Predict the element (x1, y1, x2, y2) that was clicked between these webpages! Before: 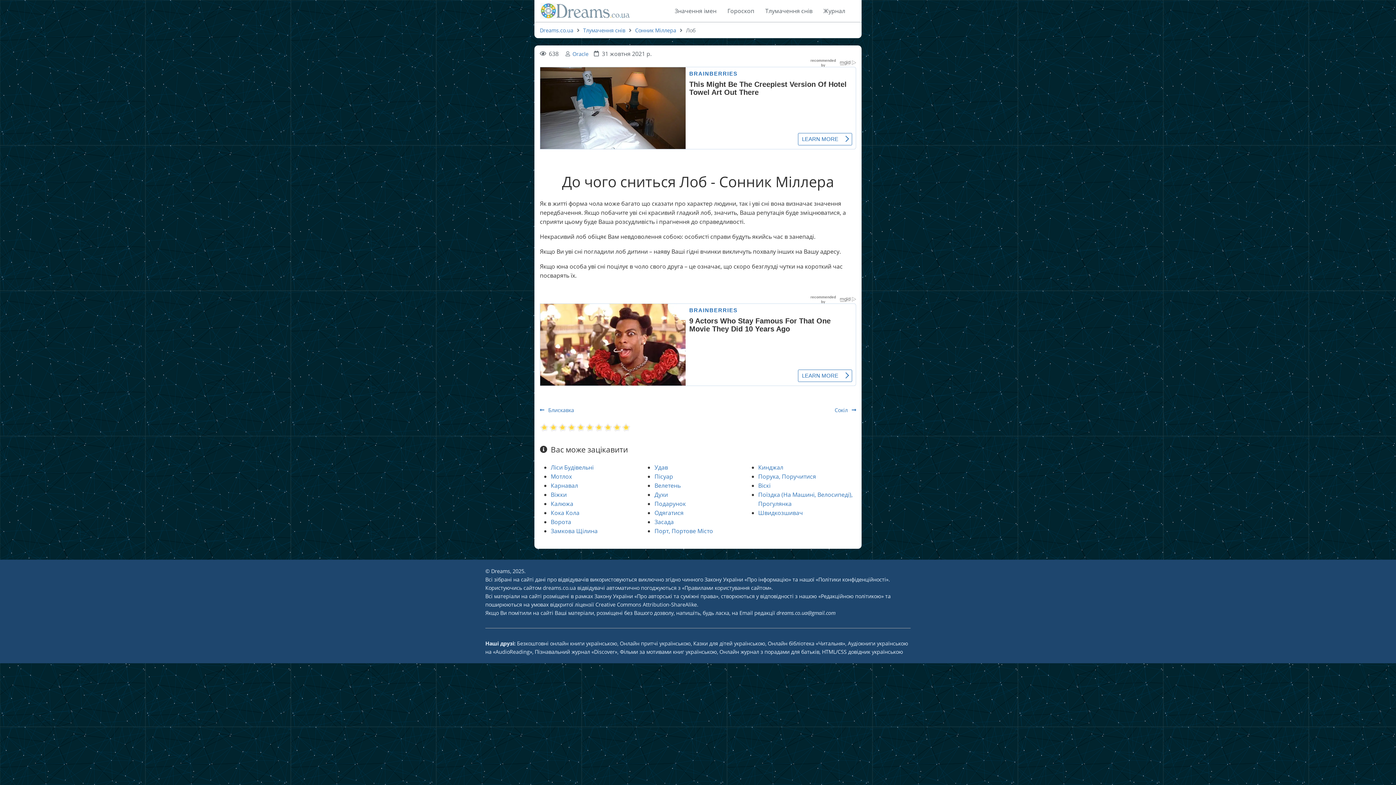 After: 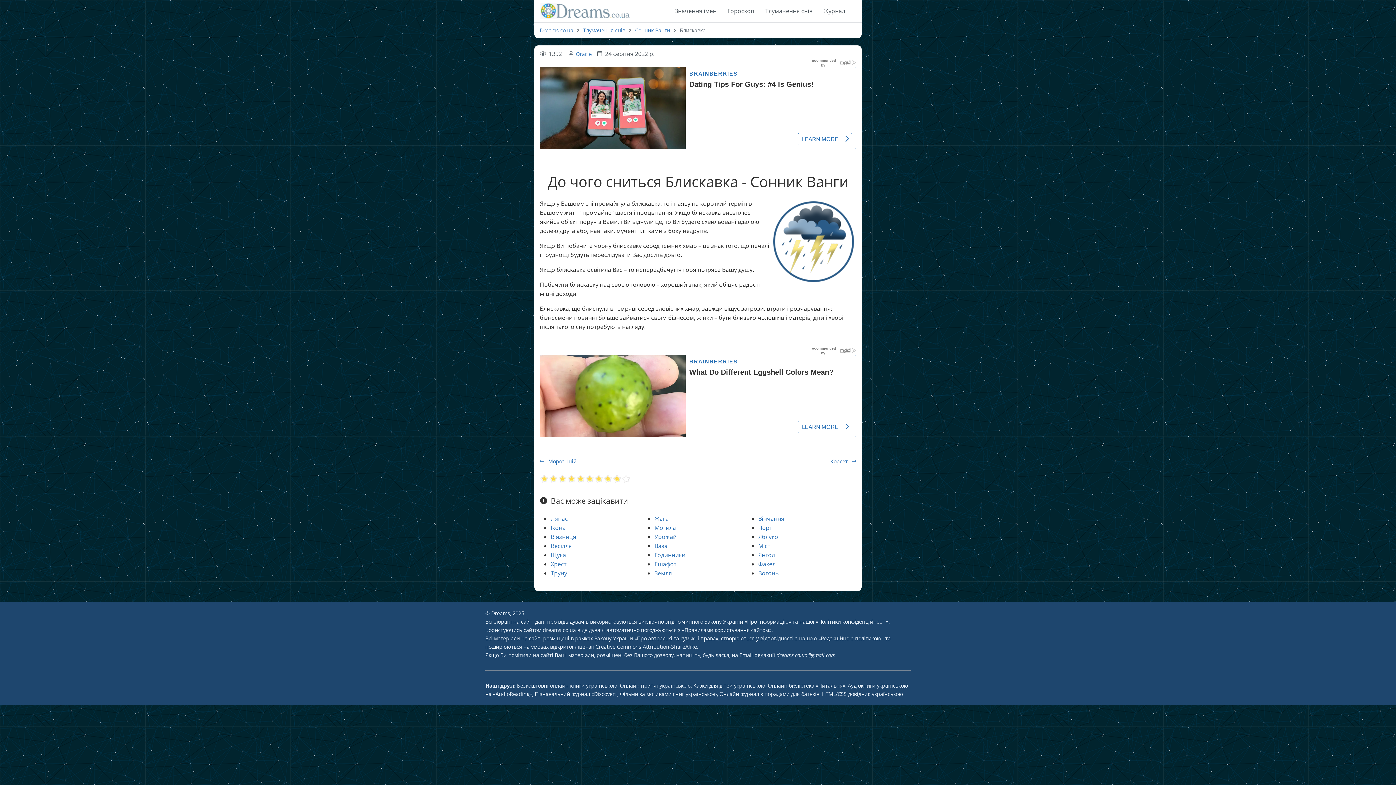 Action: bbox: (540, 407, 574, 414) label:  Блискавка